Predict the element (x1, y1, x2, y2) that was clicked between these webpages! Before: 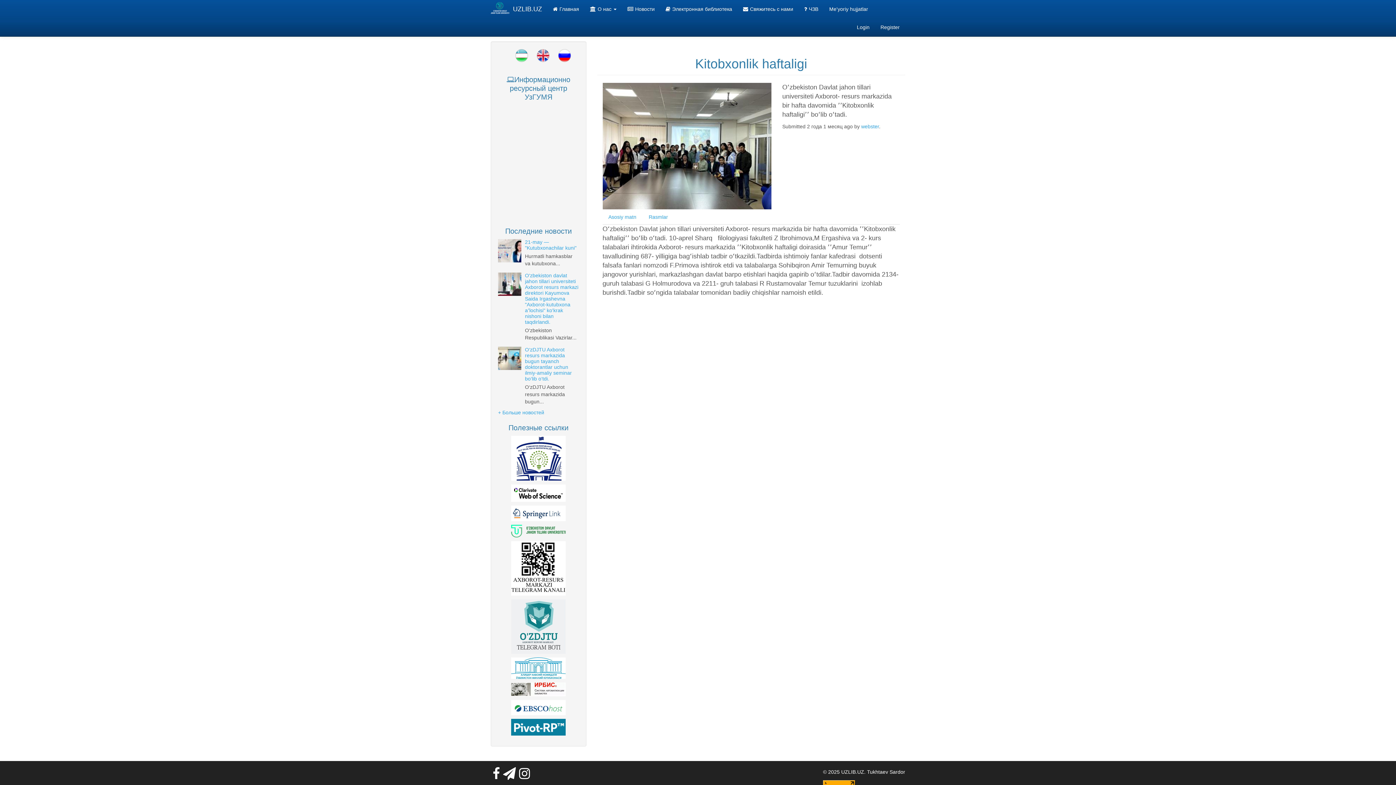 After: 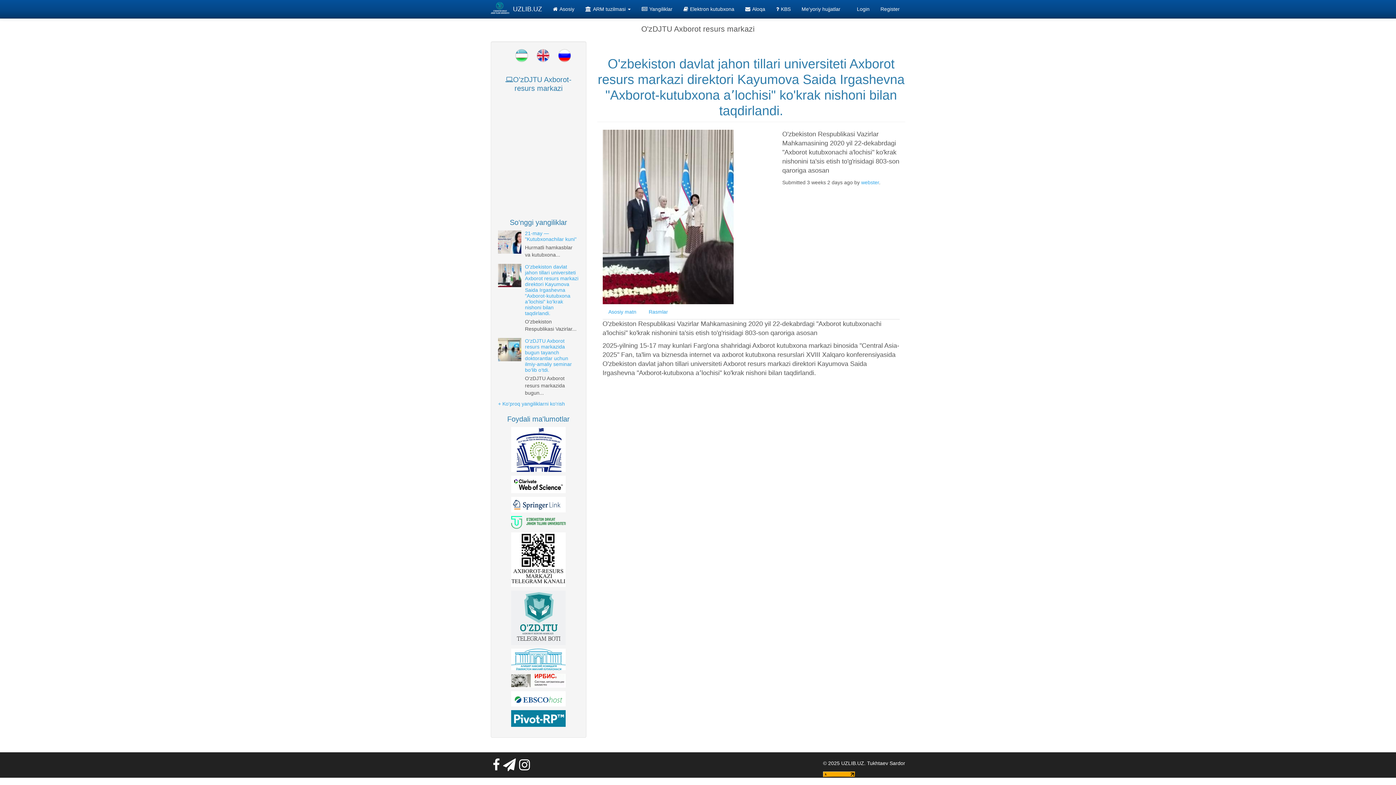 Action: label: O'zbekiston davlat jahon tillari universiteti Axborot resurs markazi direktori Kayumova Saida Irgashevna "Axborot-kutubxona aʼlochisi" ko'krak nishoni bilan taqdirlandi. bbox: (525, 272, 578, 324)